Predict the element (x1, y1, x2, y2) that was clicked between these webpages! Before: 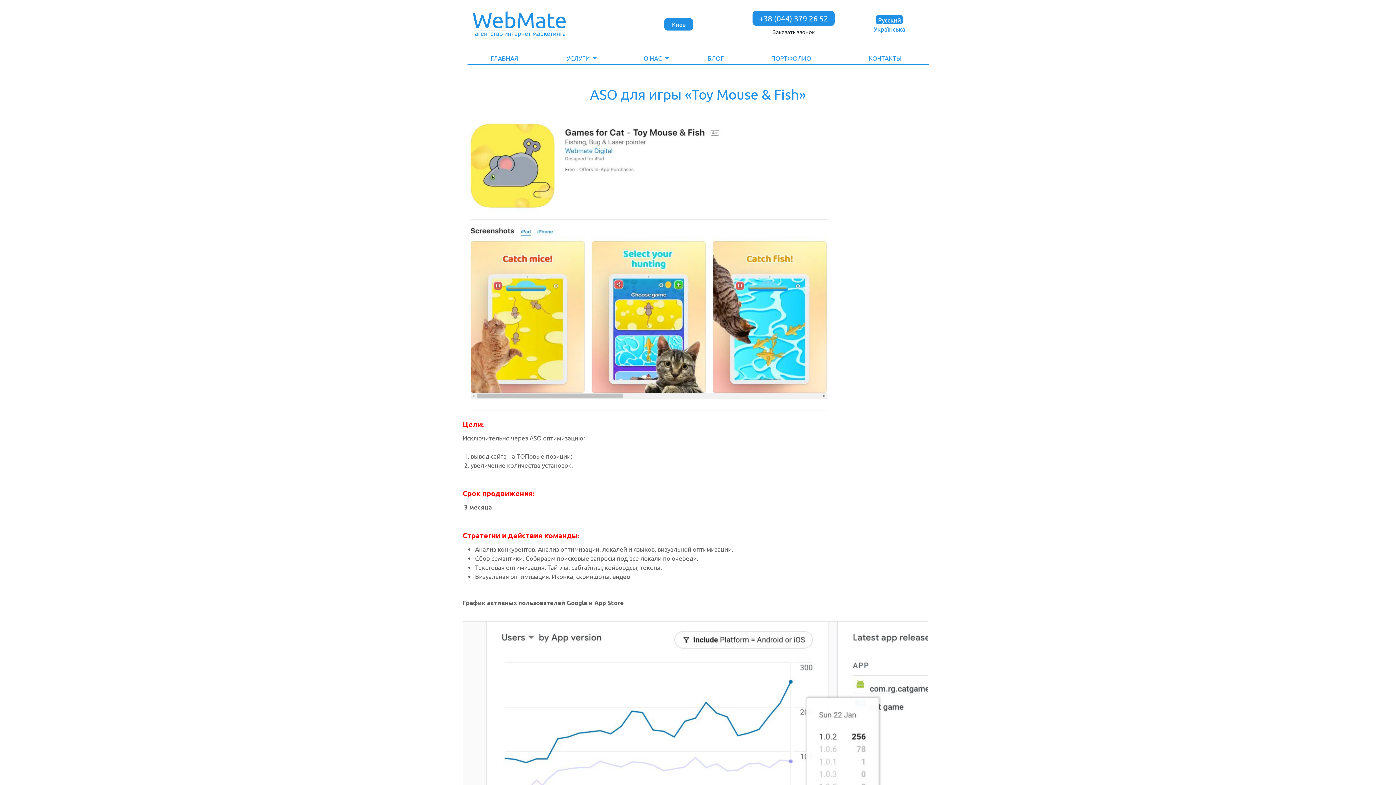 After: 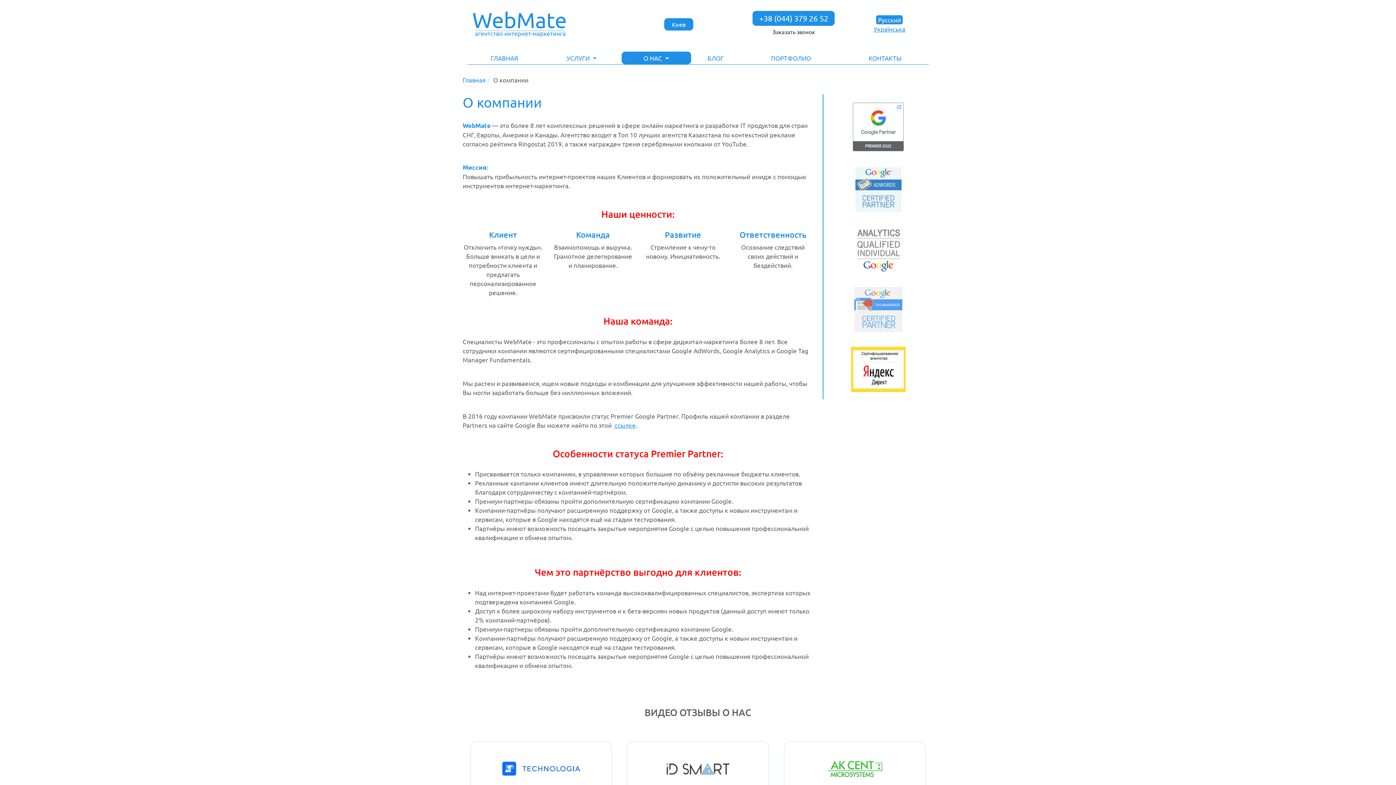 Action: bbox: (621, 51, 691, 64) label: О НАС 